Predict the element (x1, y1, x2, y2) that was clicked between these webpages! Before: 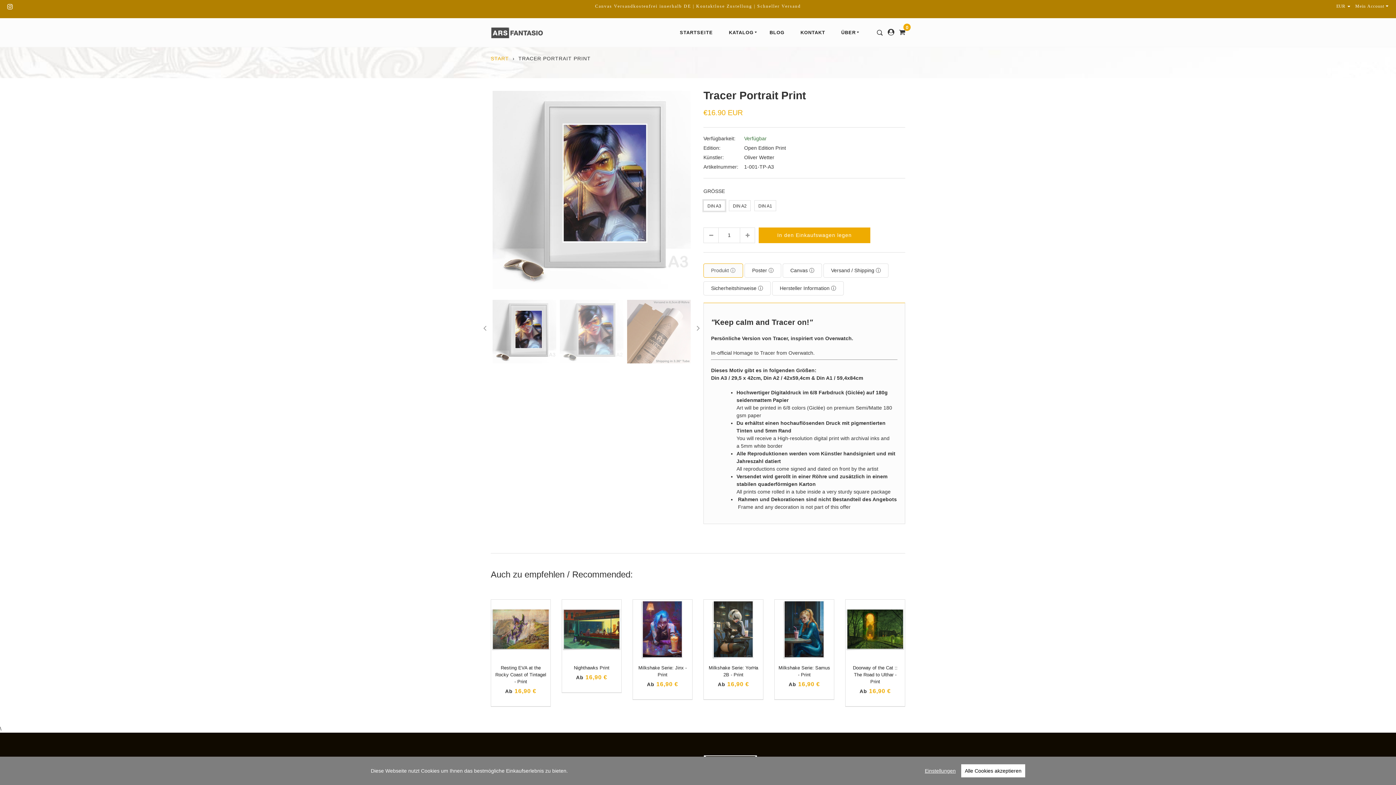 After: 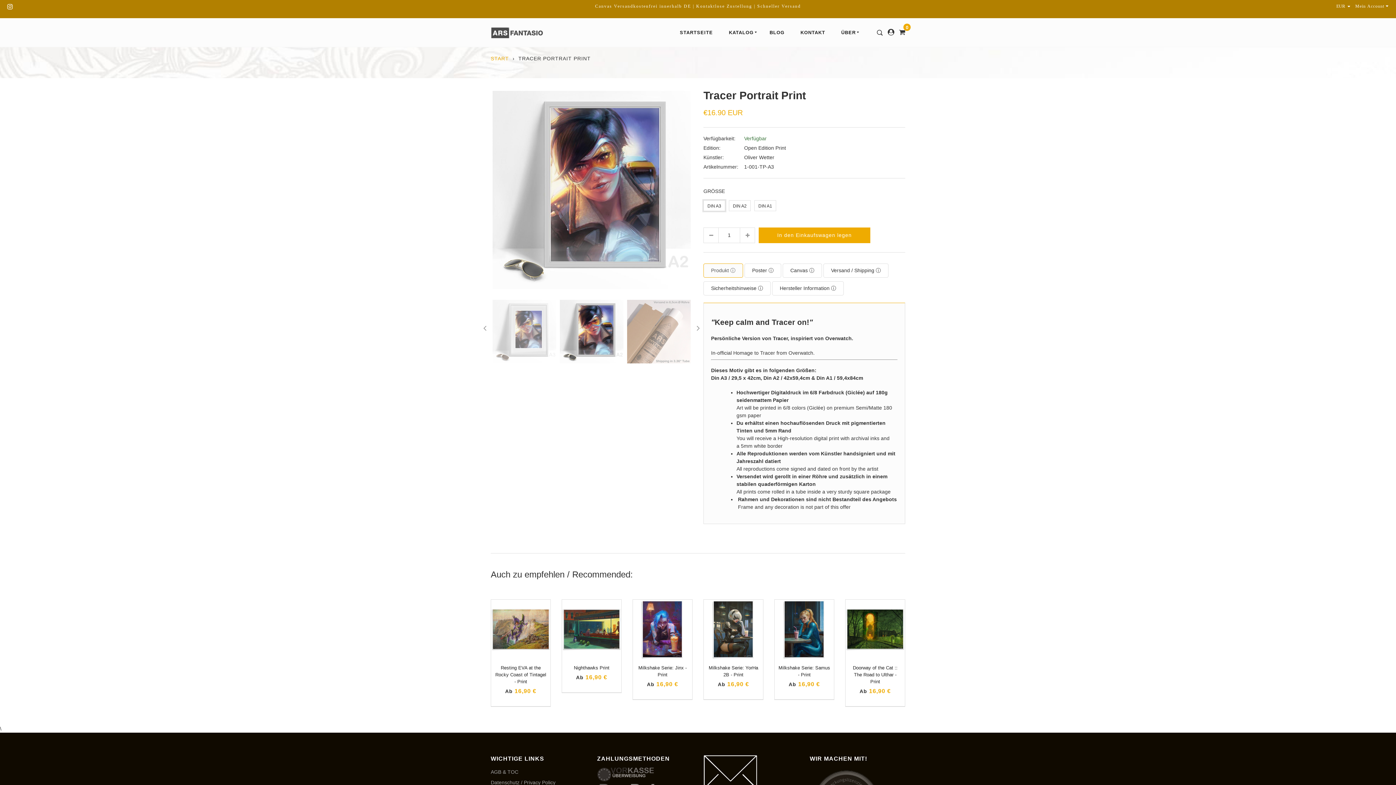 Action: bbox: (961, 764, 1025, 777) label: Alle Cookies akzeptieren